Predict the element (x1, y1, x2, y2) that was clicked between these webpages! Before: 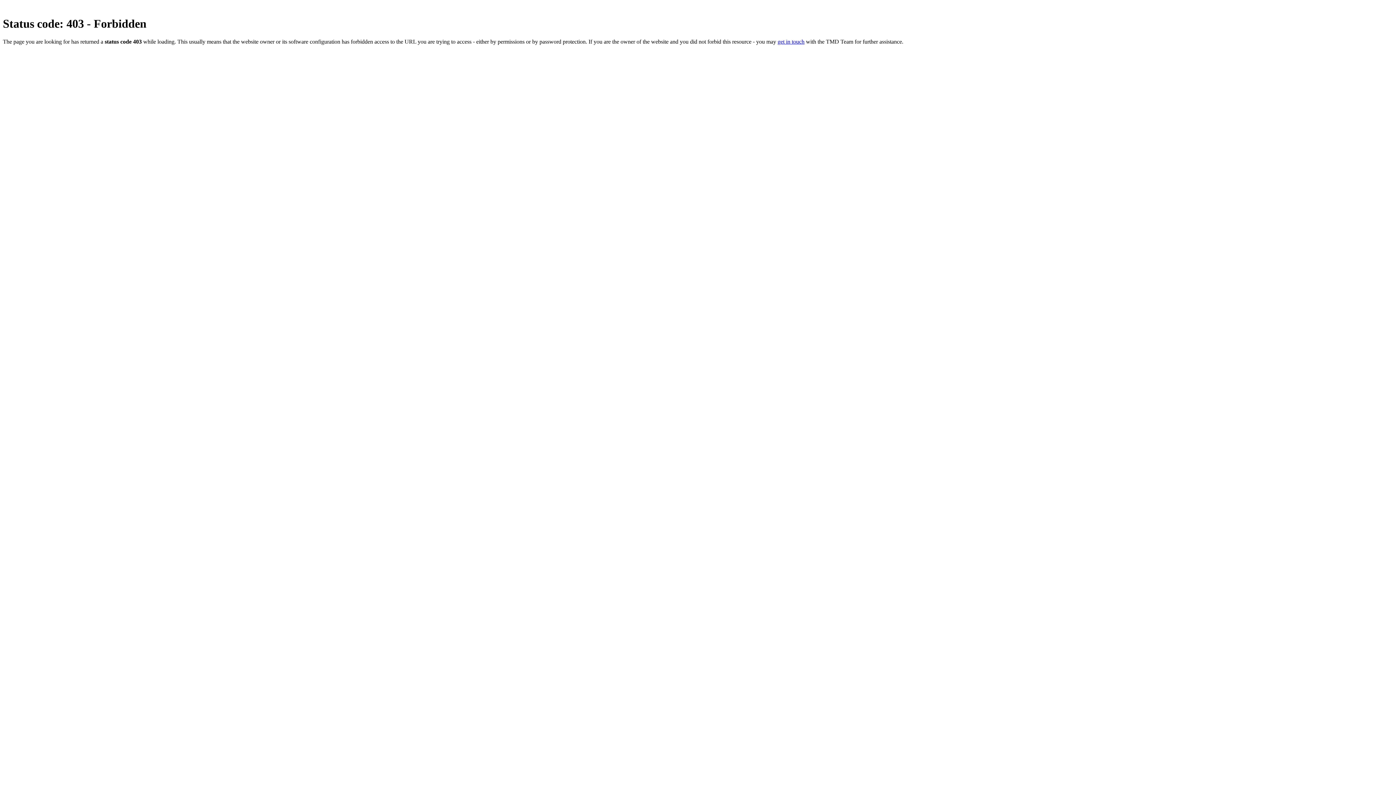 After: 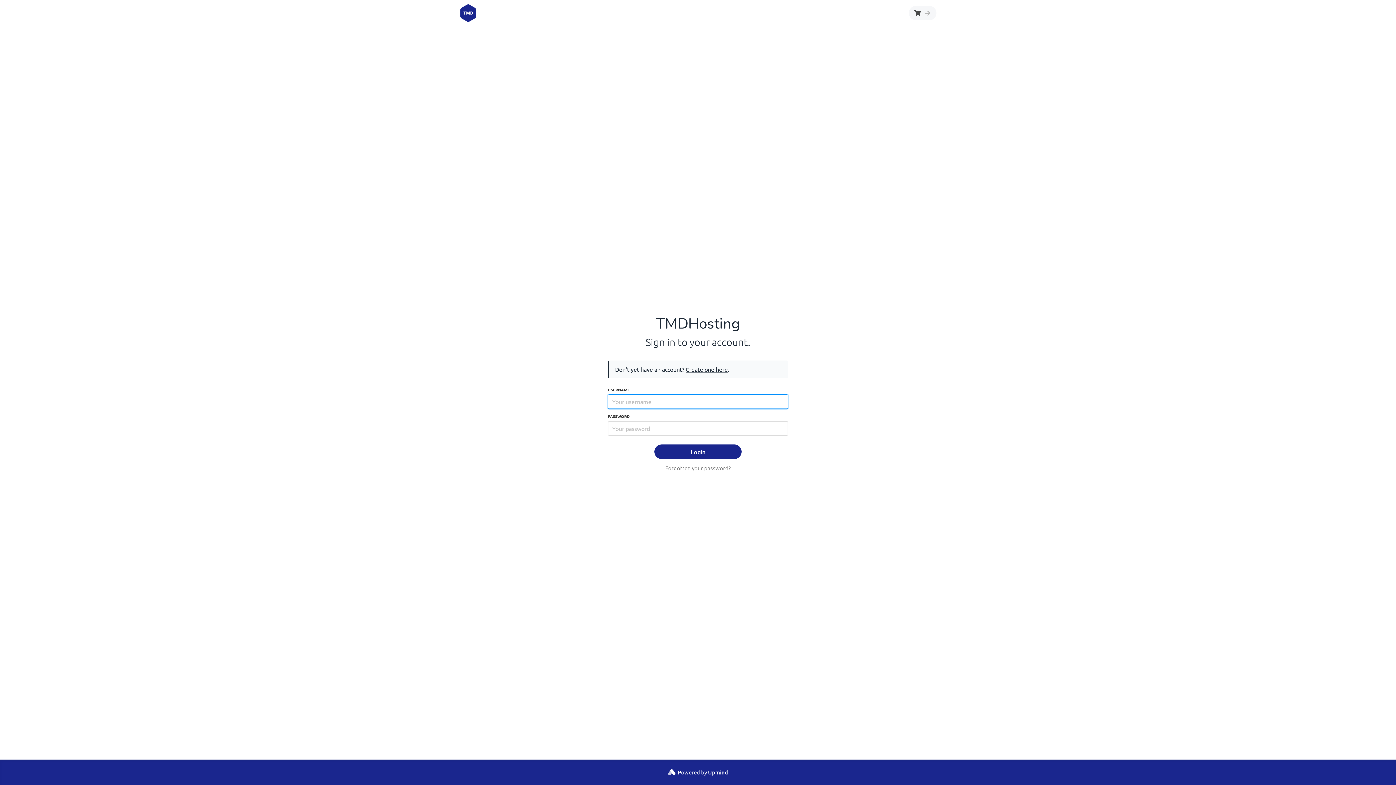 Action: label: get in touch bbox: (777, 38, 804, 44)